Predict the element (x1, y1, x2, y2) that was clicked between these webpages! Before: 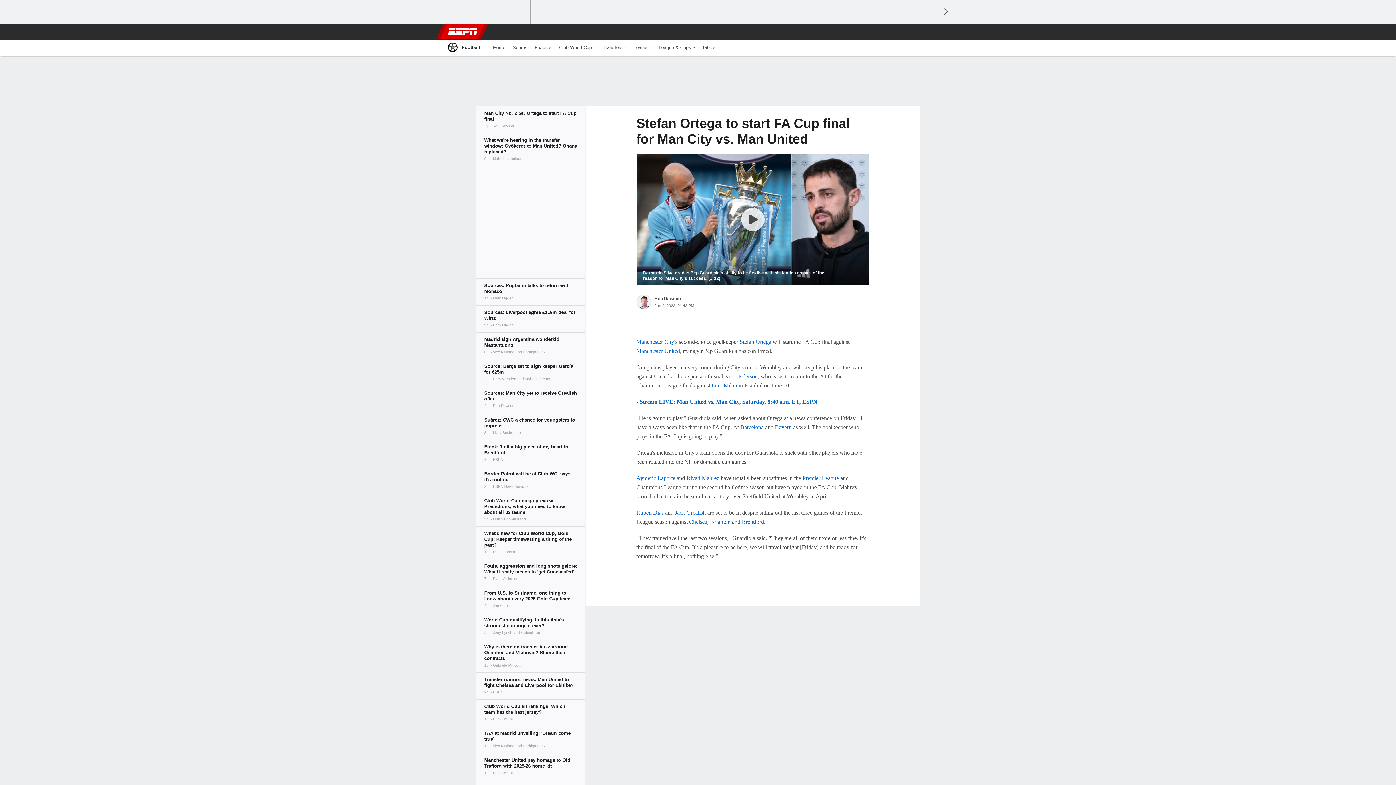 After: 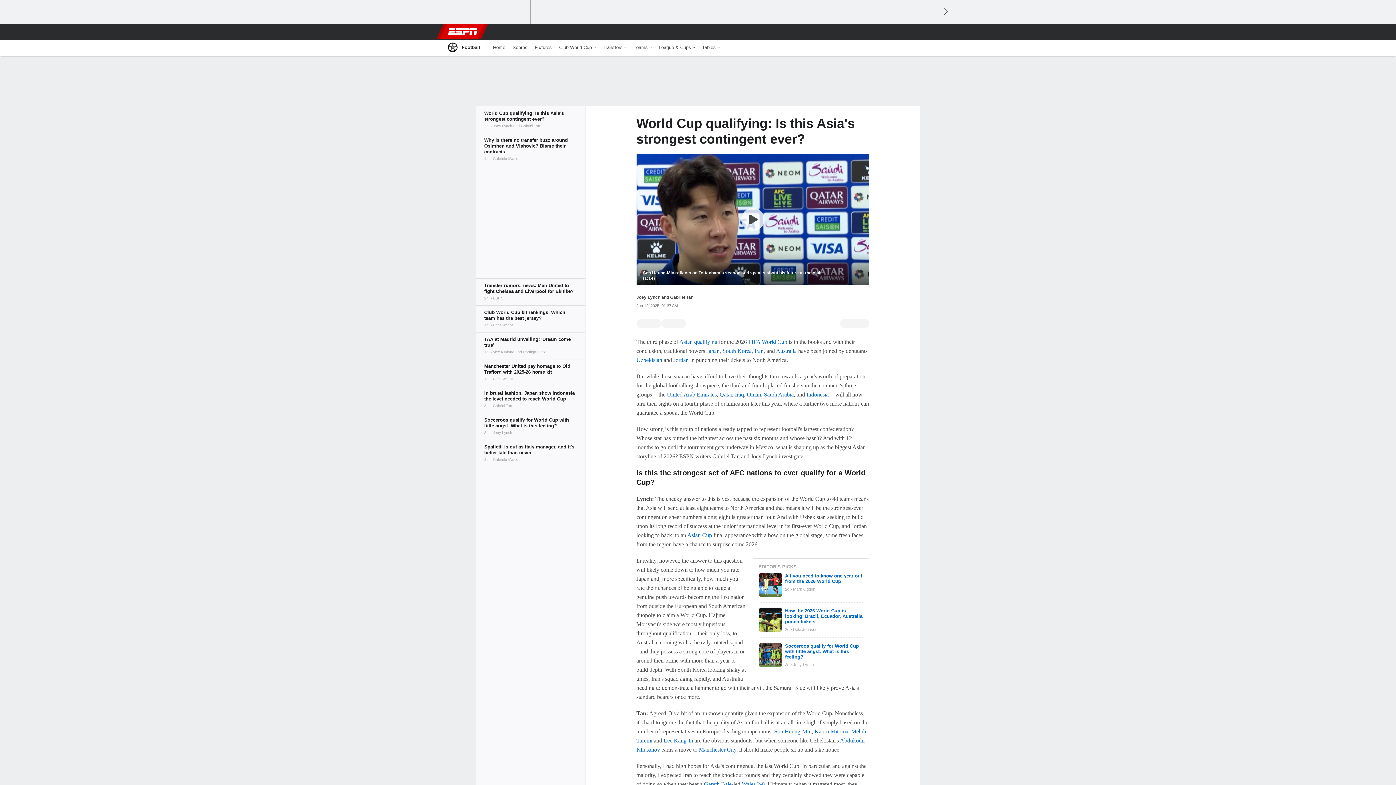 Action: bbox: (476, 613, 585, 640)